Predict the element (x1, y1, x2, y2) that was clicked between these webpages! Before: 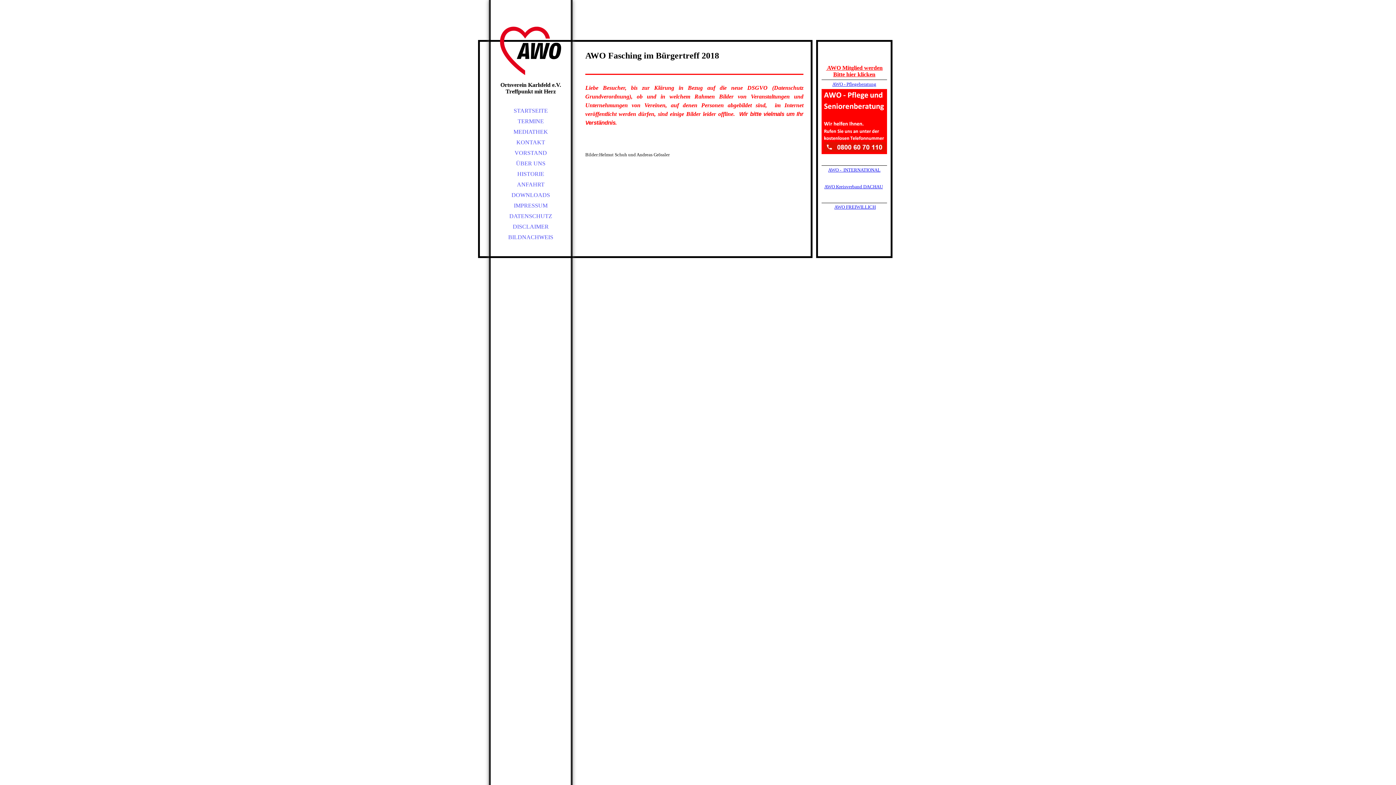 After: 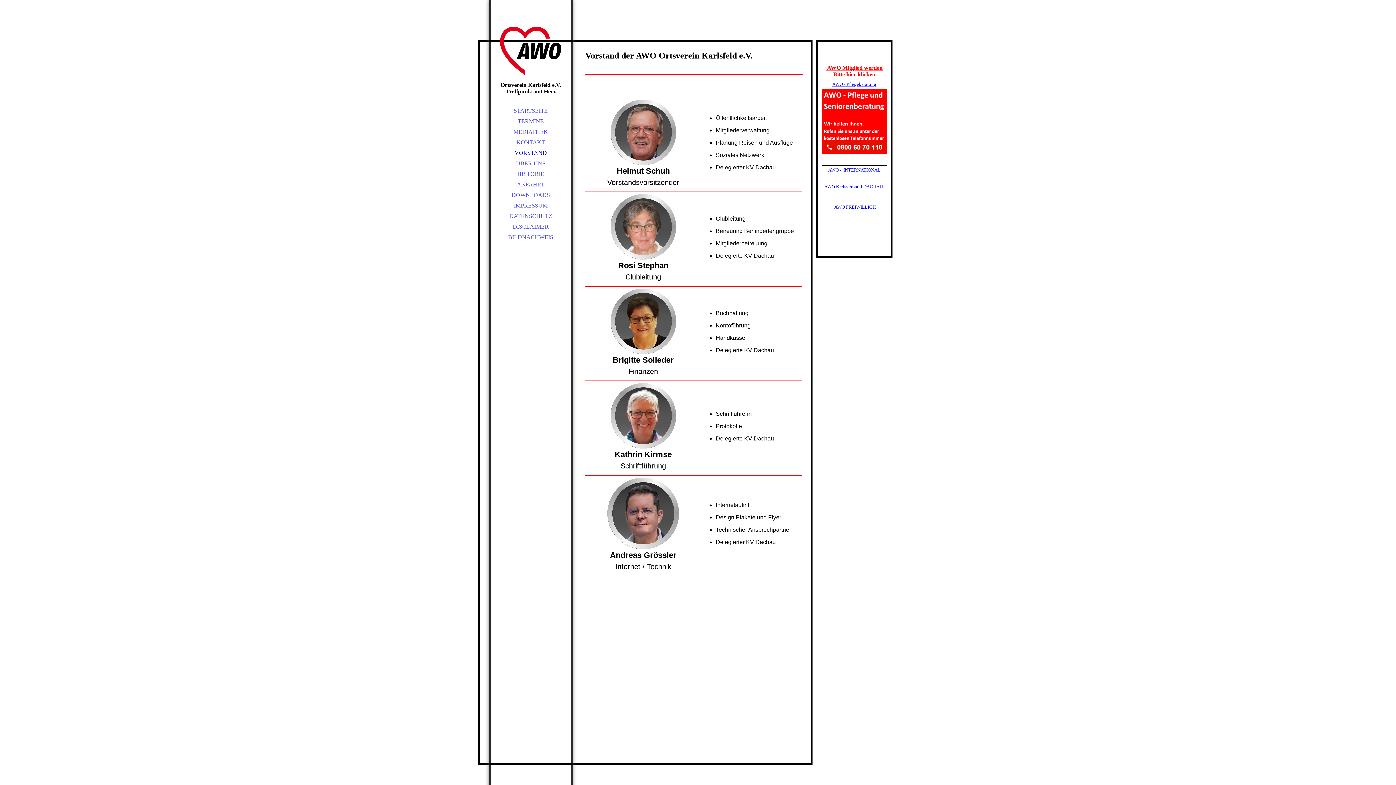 Action: bbox: (490, 148, 570, 158) label: VORSTAND